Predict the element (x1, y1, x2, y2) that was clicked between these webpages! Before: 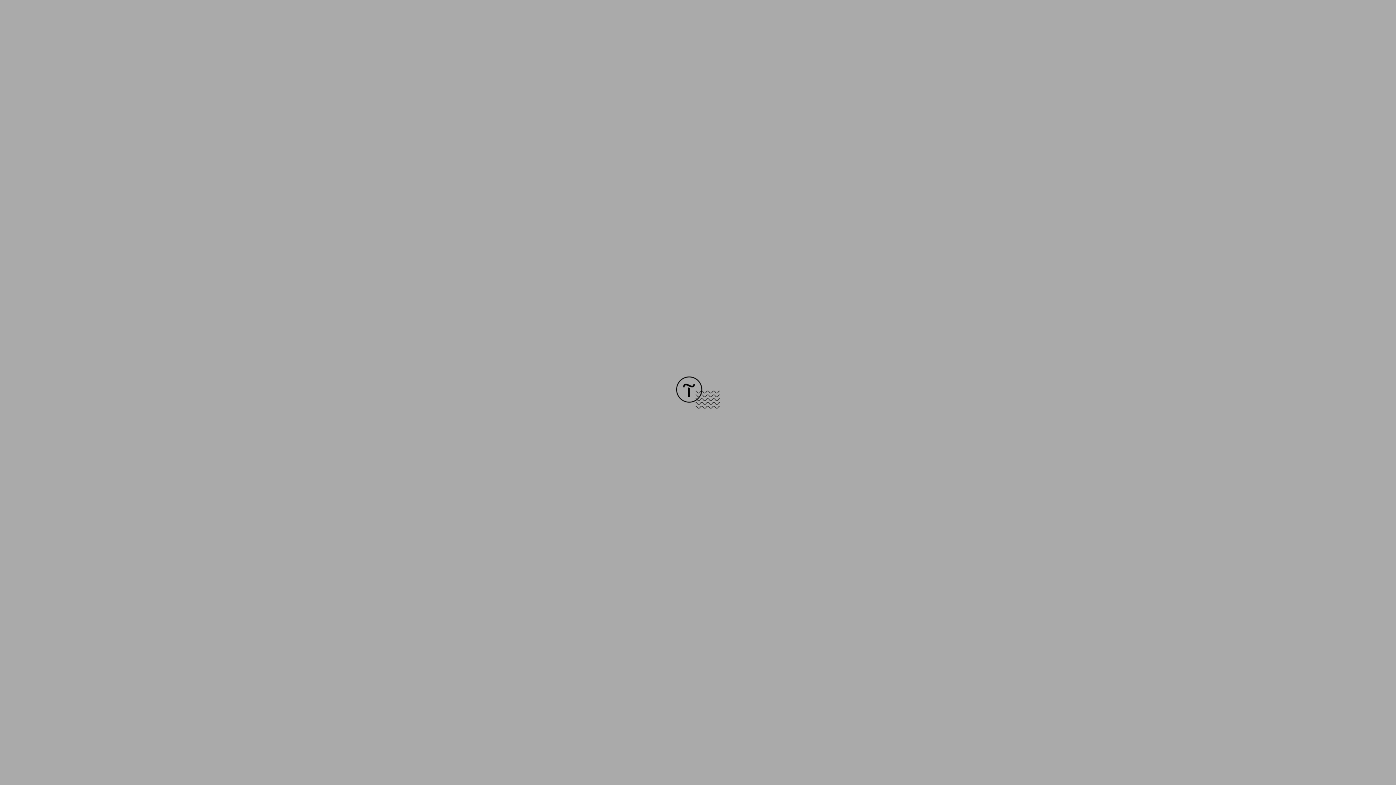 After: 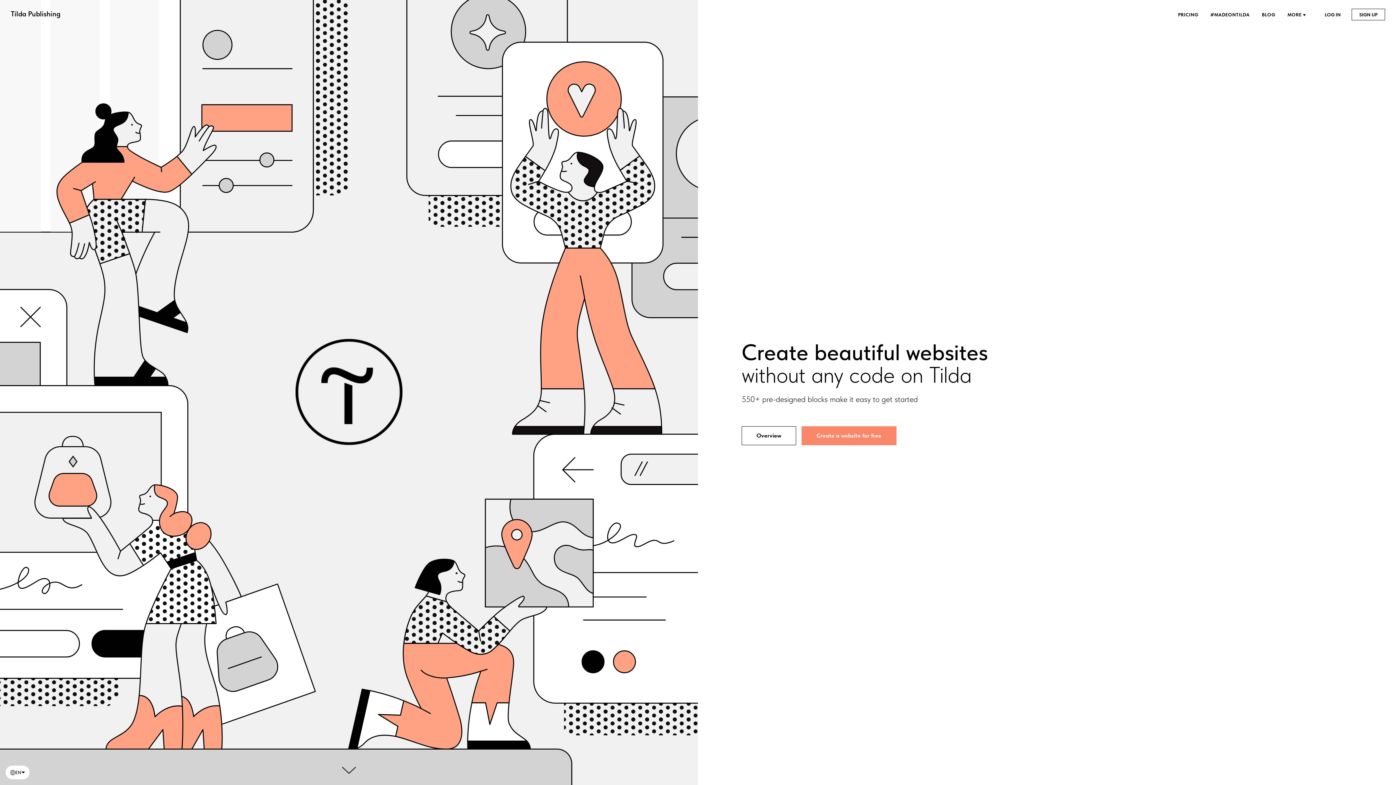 Action: bbox: (676, 403, 720, 409)